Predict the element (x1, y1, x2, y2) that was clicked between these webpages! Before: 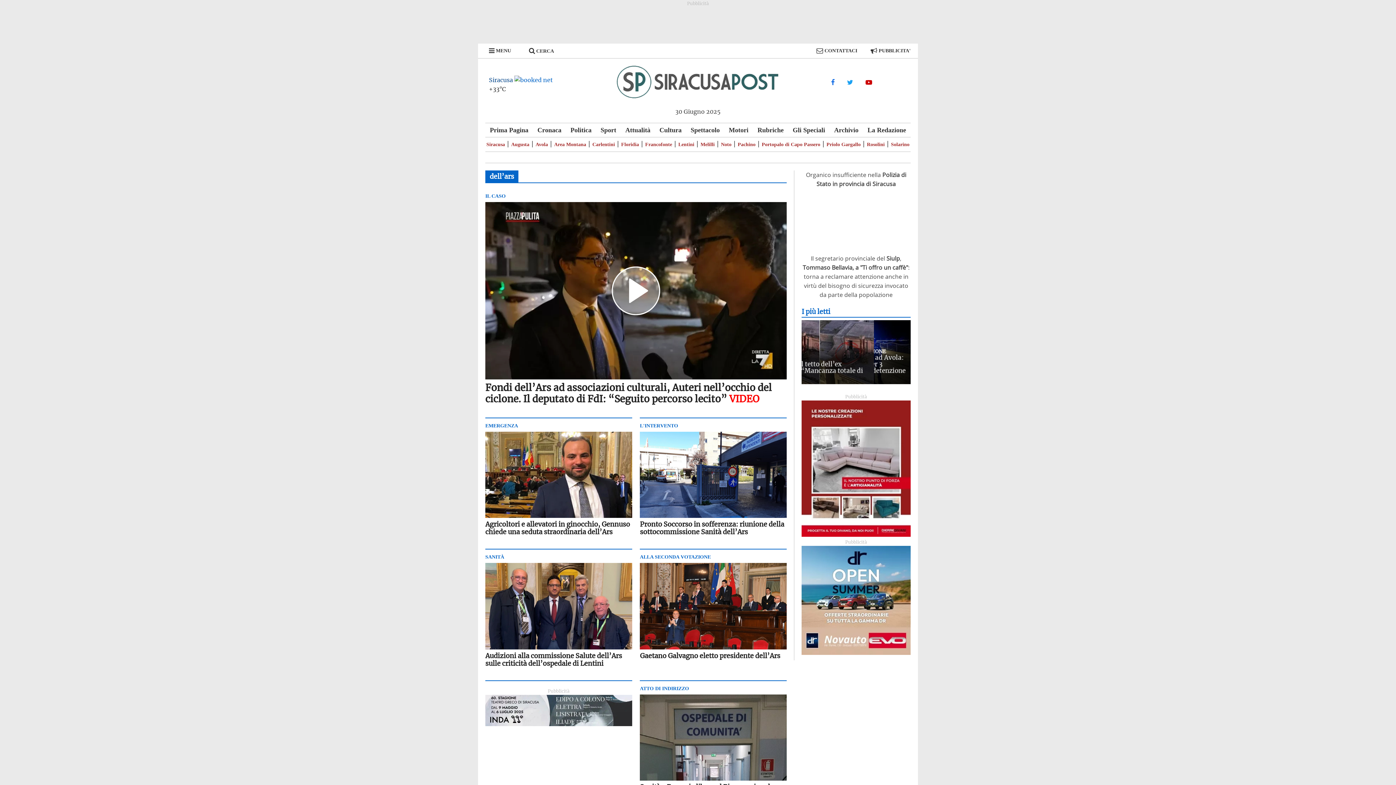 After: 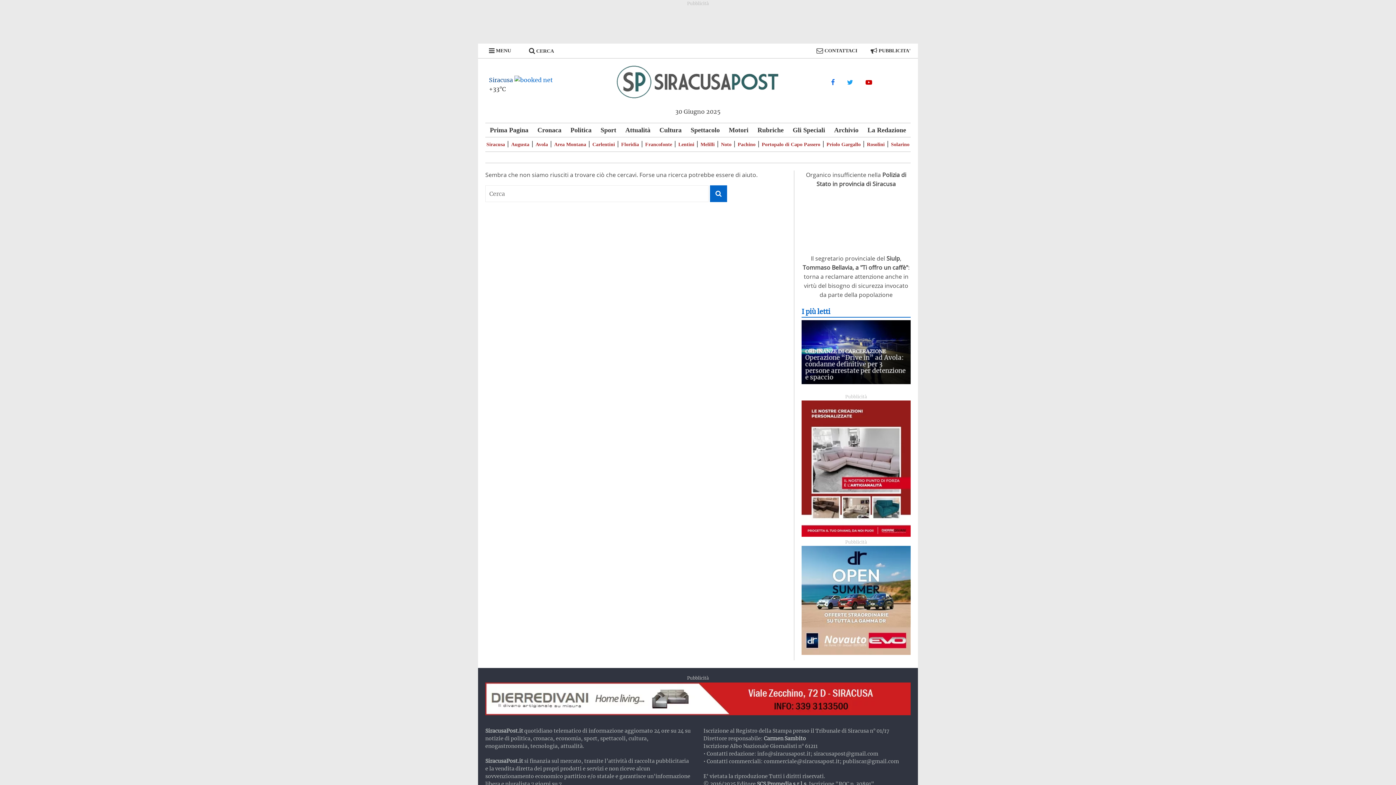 Action: label: Motori bbox: (724, 123, 753, 137)